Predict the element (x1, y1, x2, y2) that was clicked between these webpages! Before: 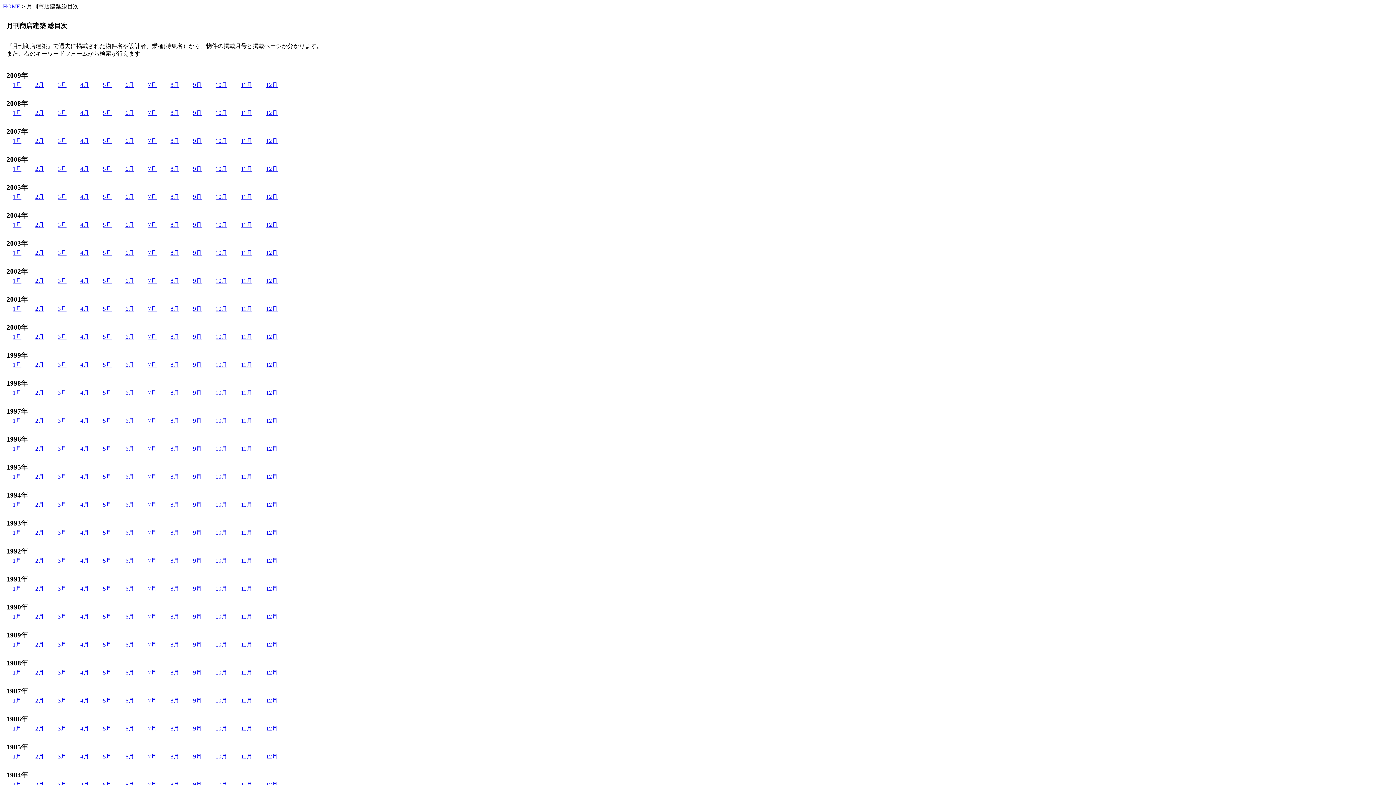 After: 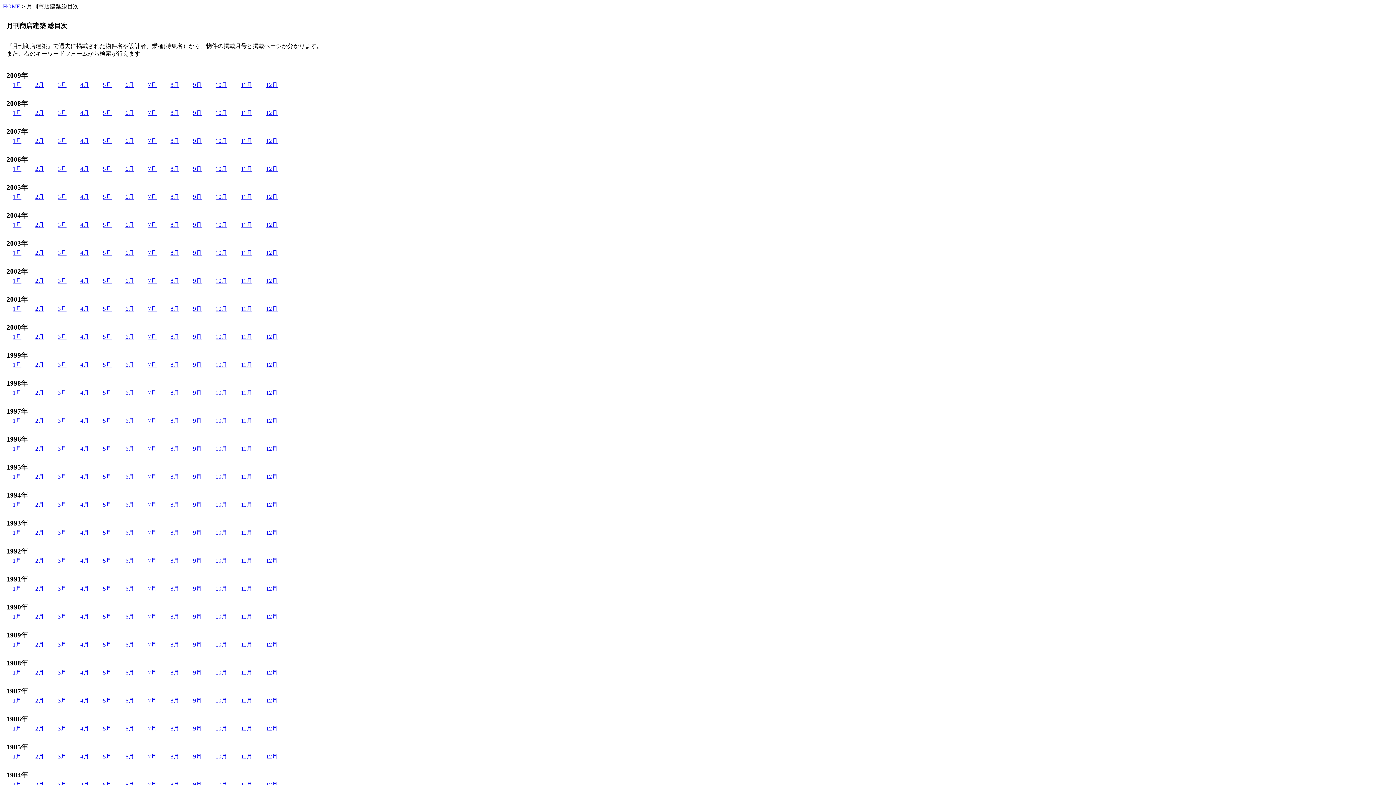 Action: bbox: (80, 529, 89, 536) label: 4月